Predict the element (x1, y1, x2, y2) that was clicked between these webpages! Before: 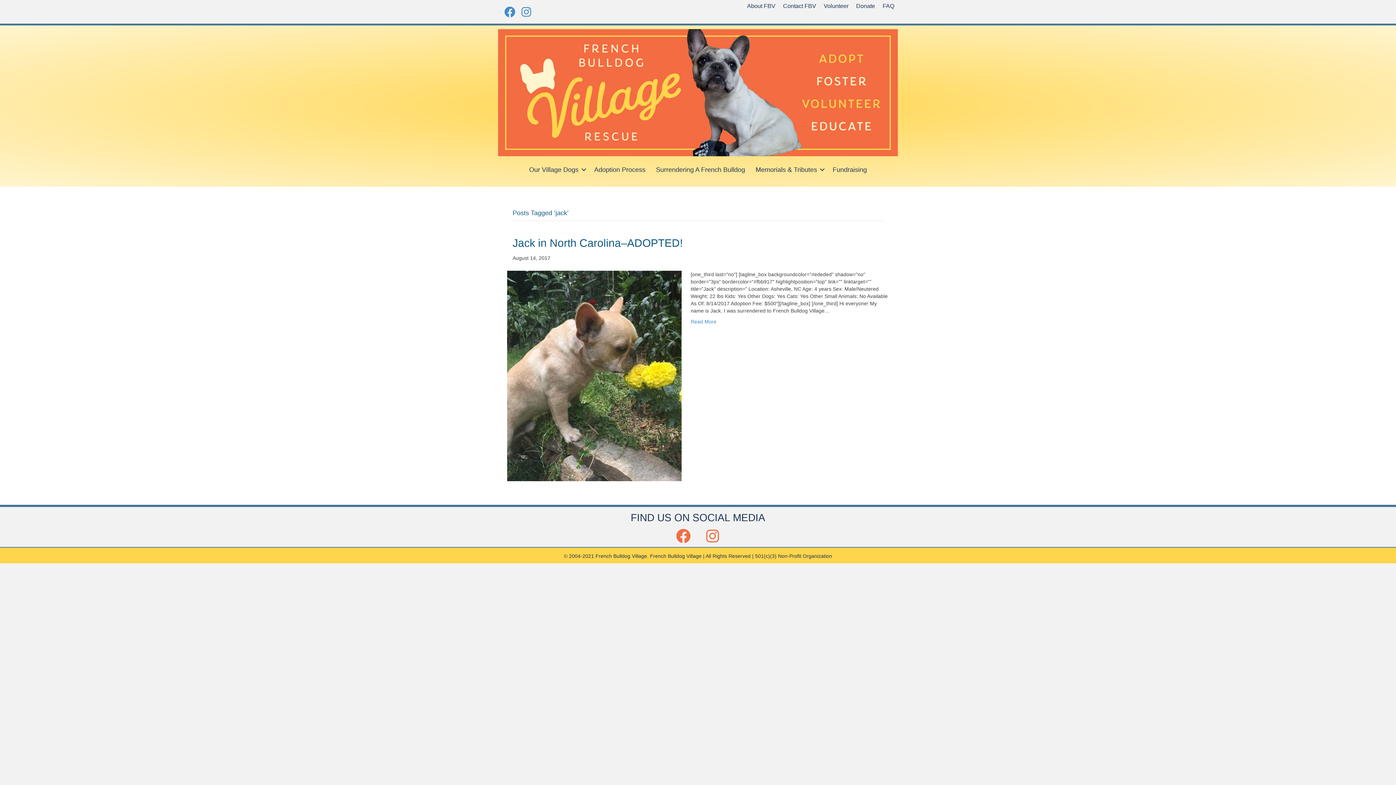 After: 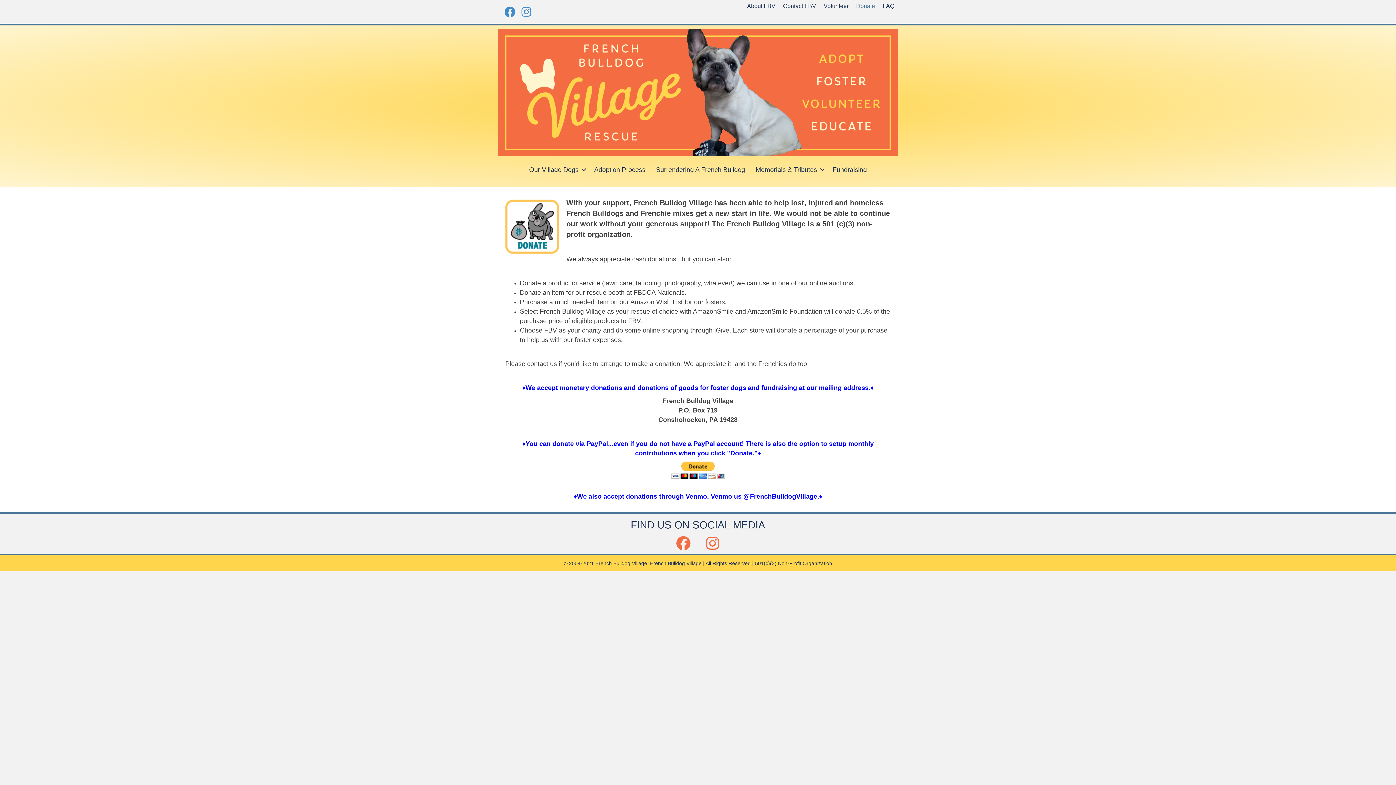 Action: label: Donate bbox: (852, 0, 878, 12)